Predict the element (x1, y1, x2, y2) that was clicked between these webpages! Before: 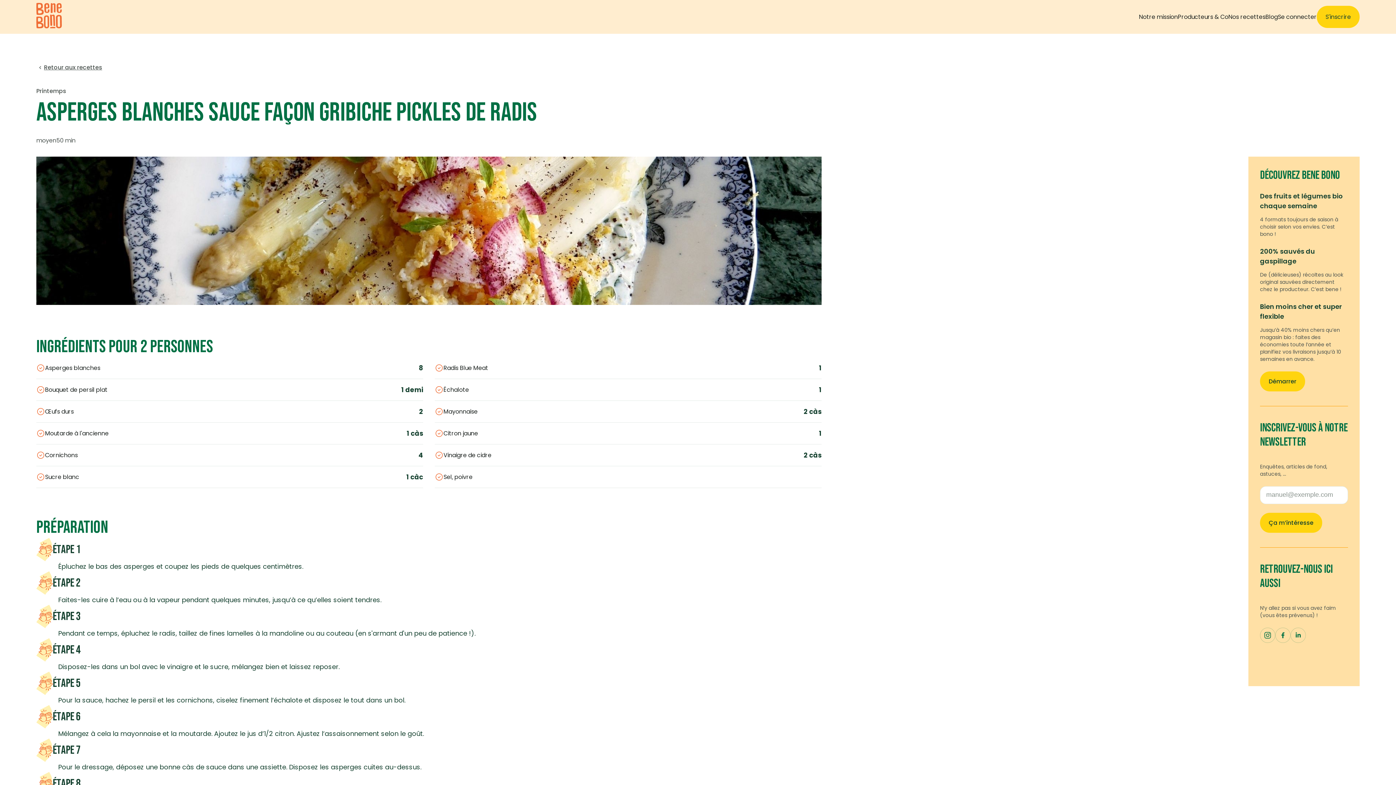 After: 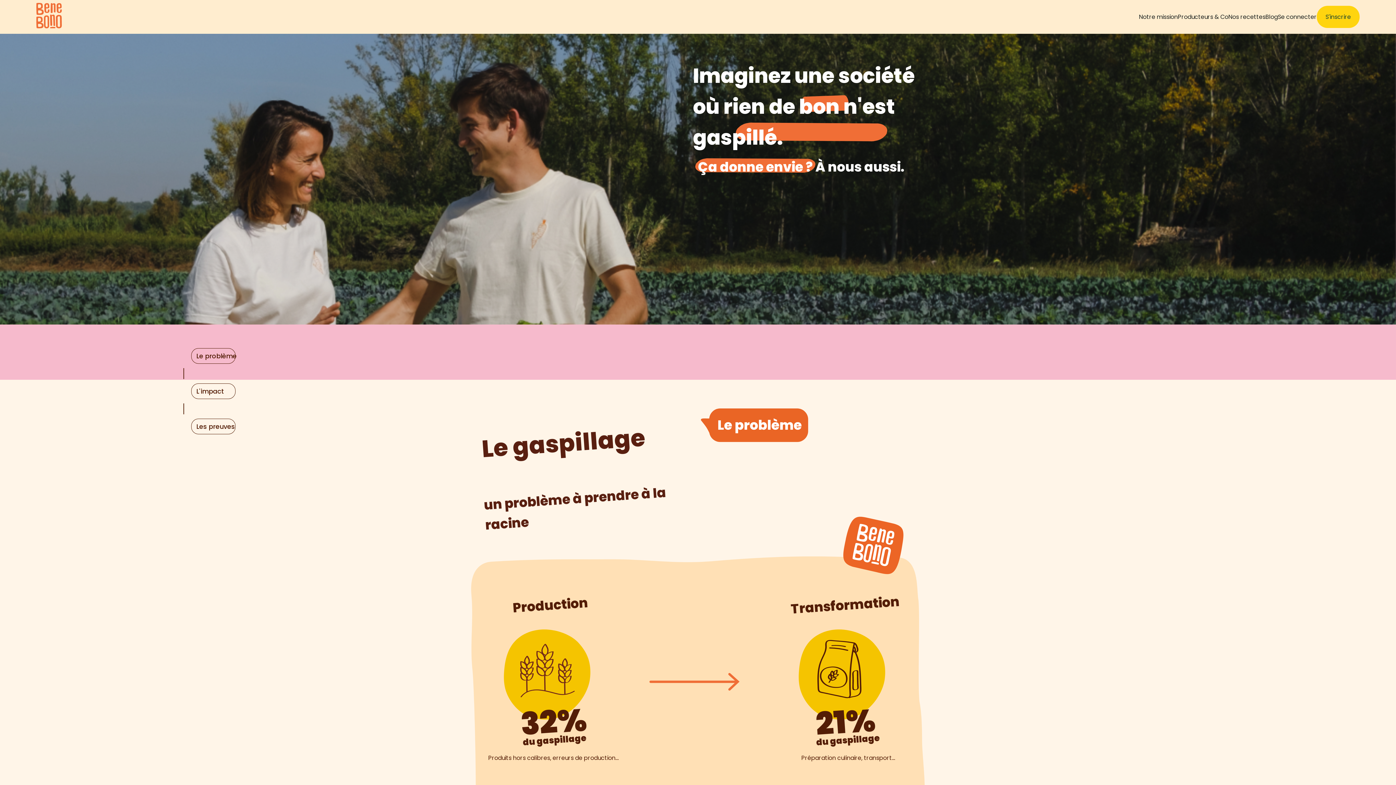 Action: bbox: (1139, 12, 1178, 21) label: Notre mission